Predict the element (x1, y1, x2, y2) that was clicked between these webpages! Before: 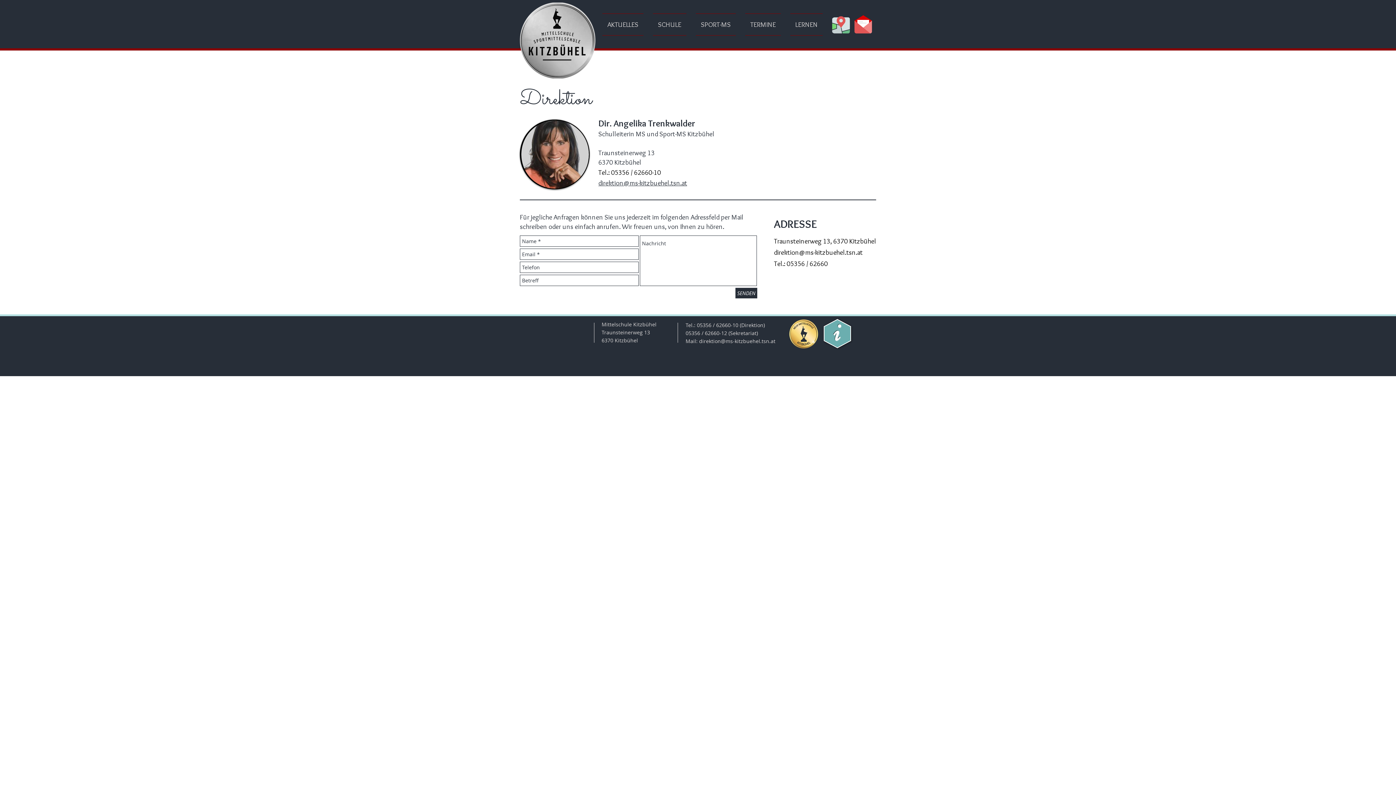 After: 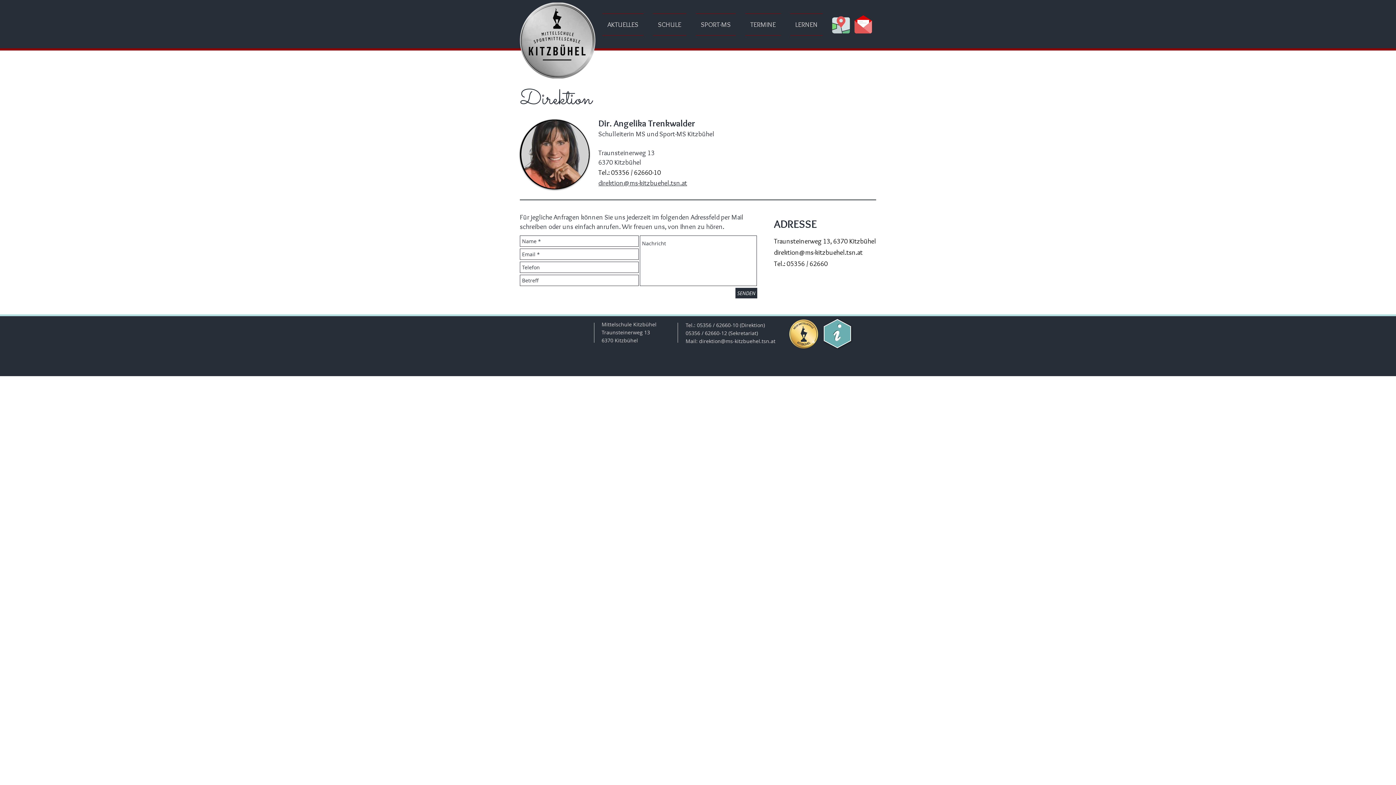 Action: bbox: (691, 13, 740, 35) label: SPORT-MS